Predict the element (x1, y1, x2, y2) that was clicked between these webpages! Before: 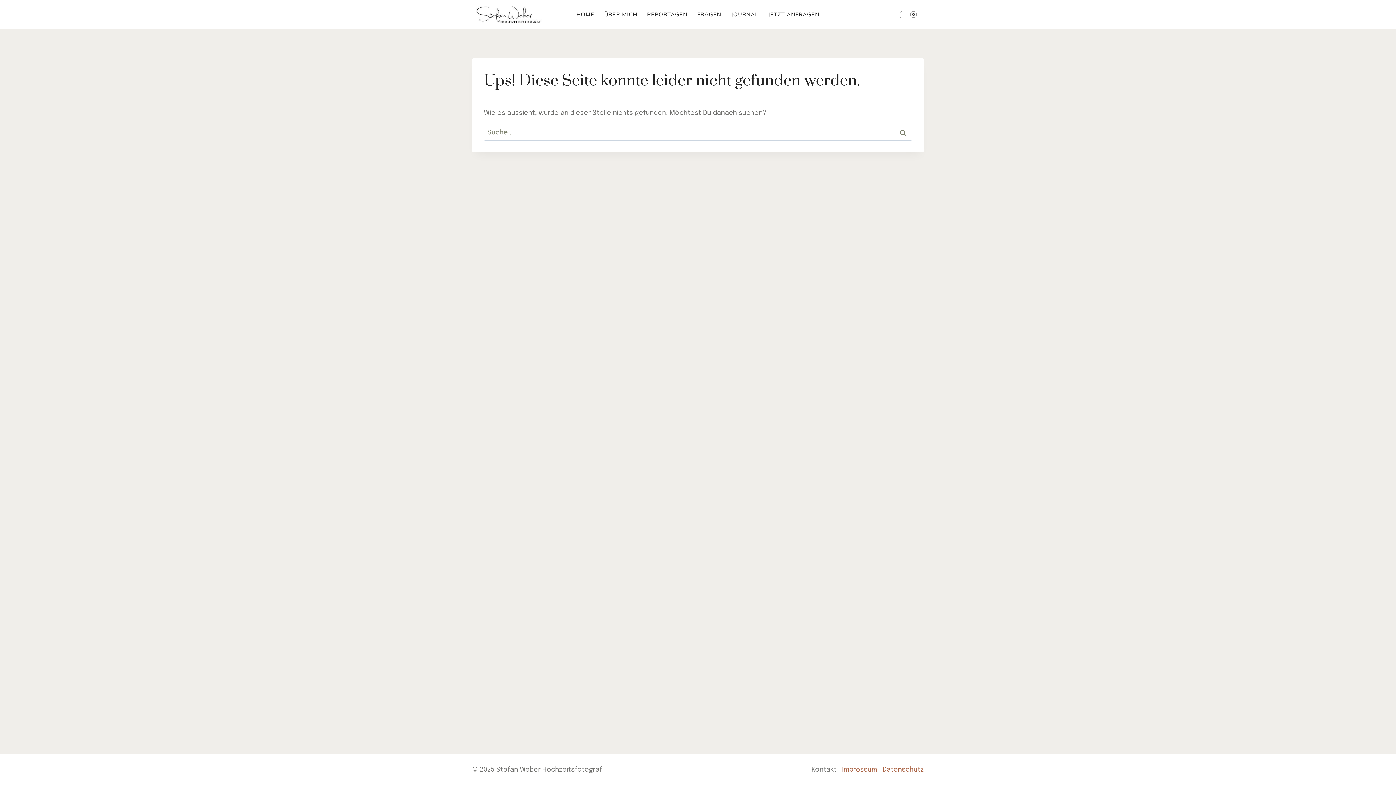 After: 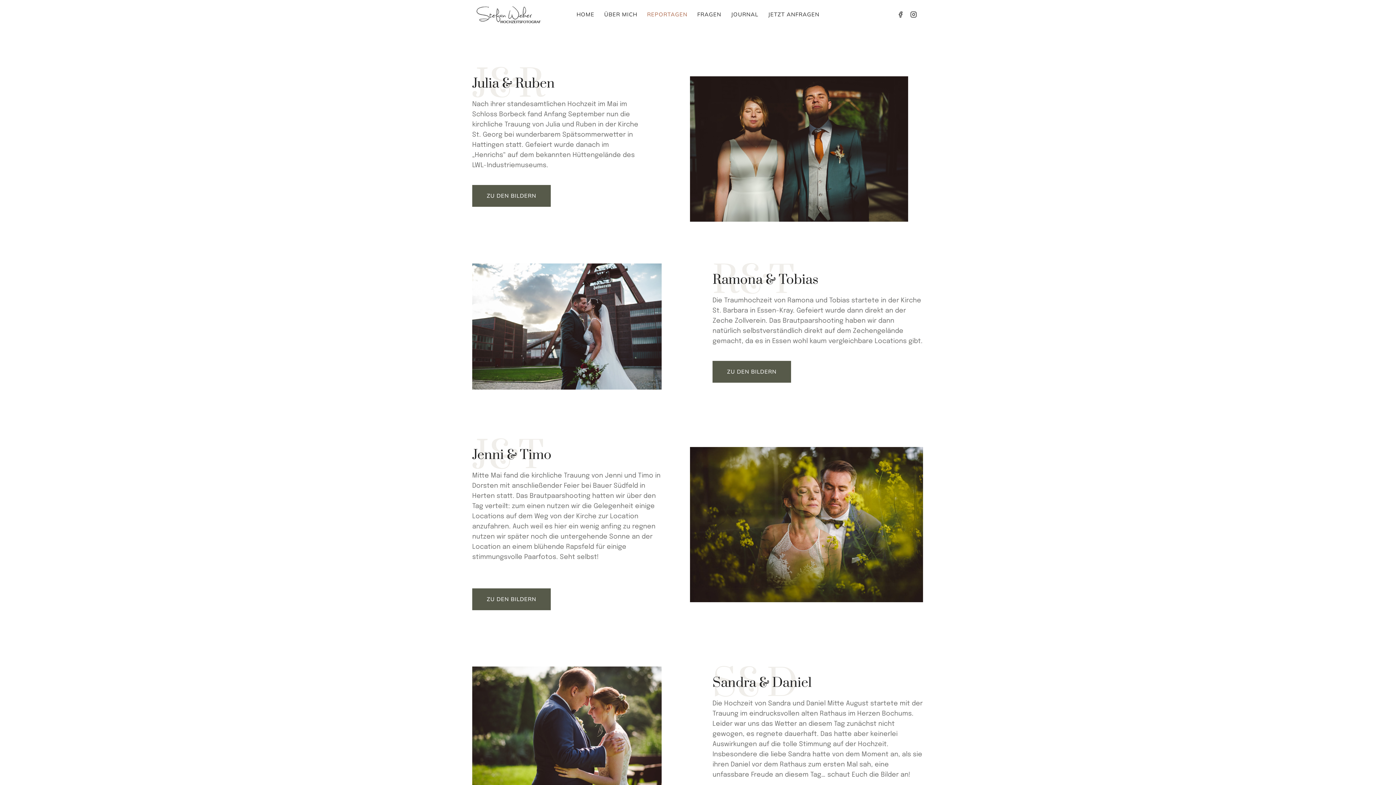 Action: bbox: (642, 6, 692, 22) label: REPORTAGEN